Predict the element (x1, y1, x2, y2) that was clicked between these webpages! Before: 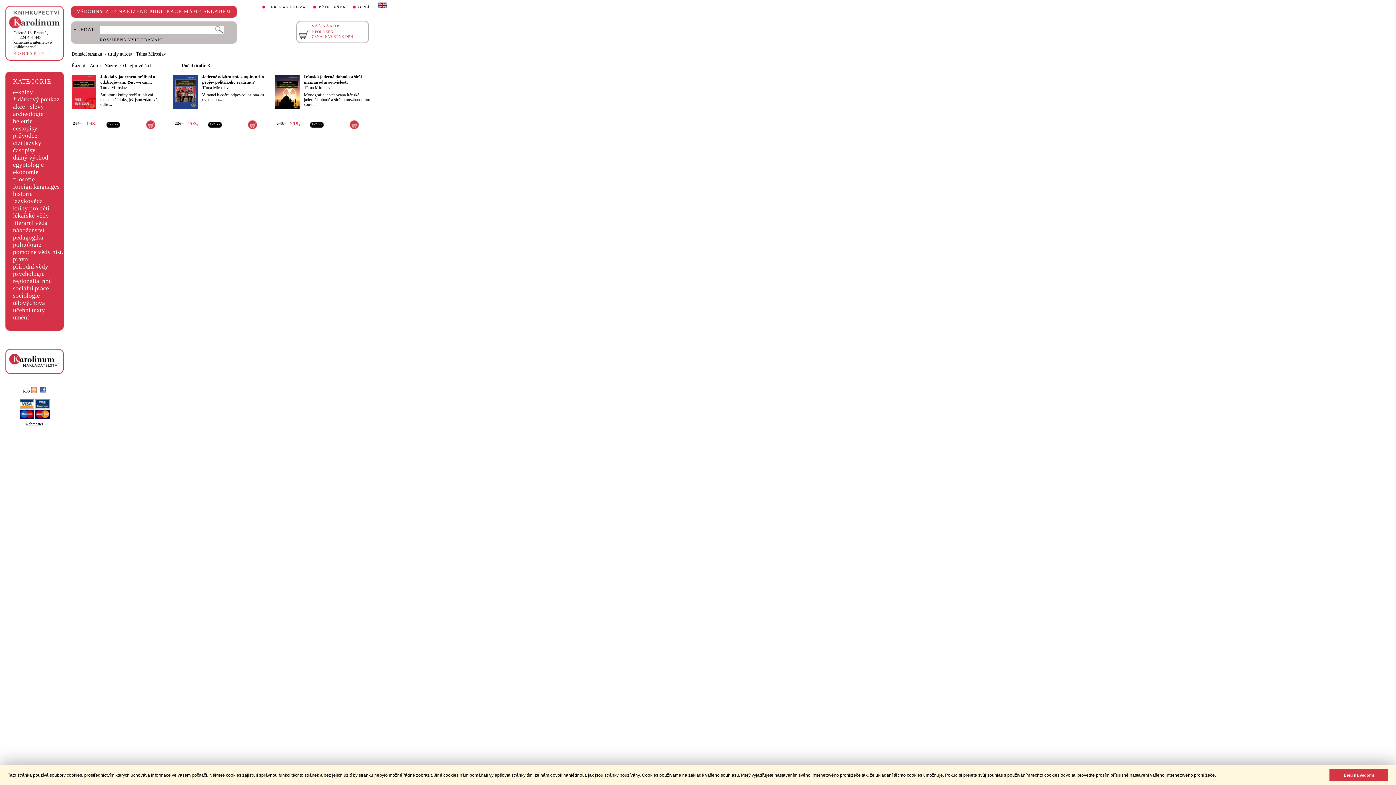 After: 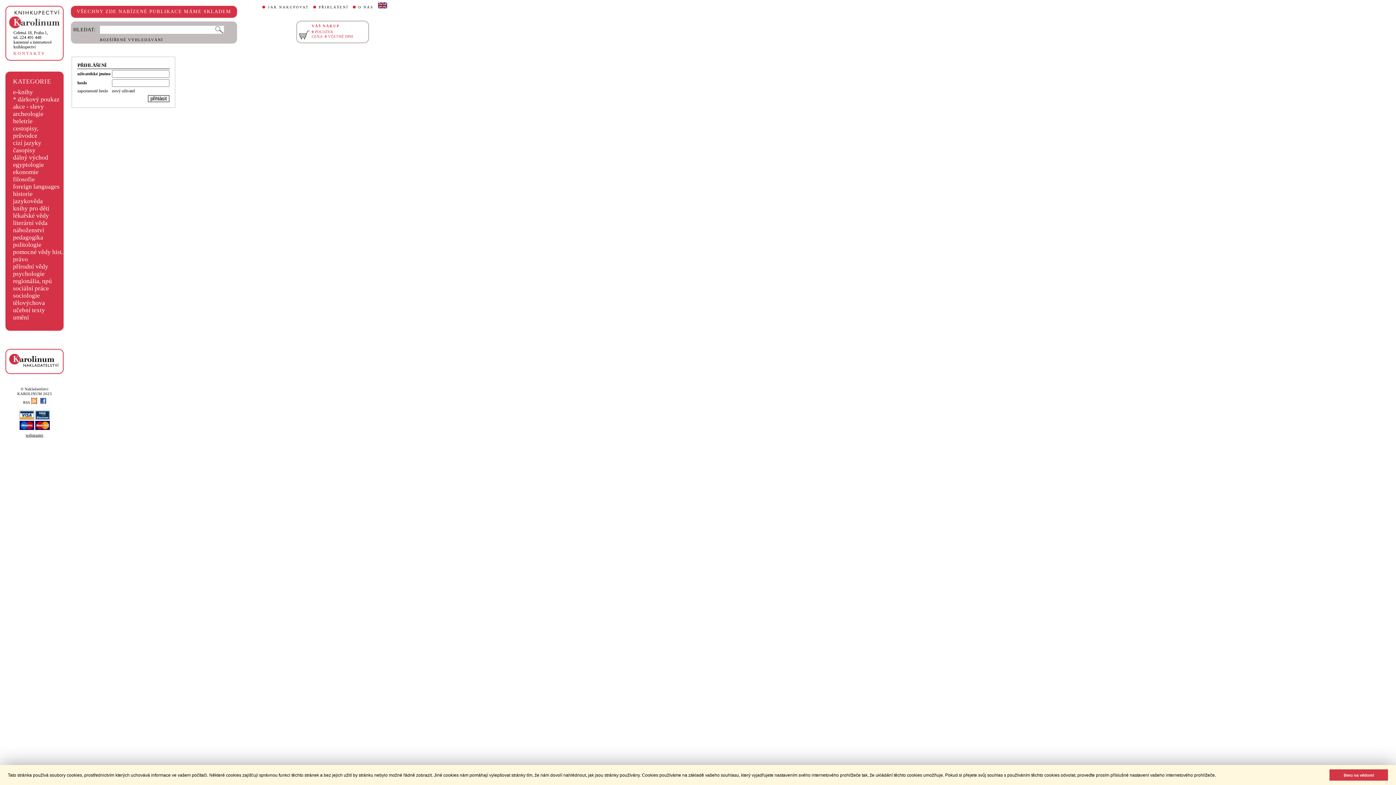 Action: label: PŘIHLÁŠENÍ bbox: (318, 5, 348, 9)